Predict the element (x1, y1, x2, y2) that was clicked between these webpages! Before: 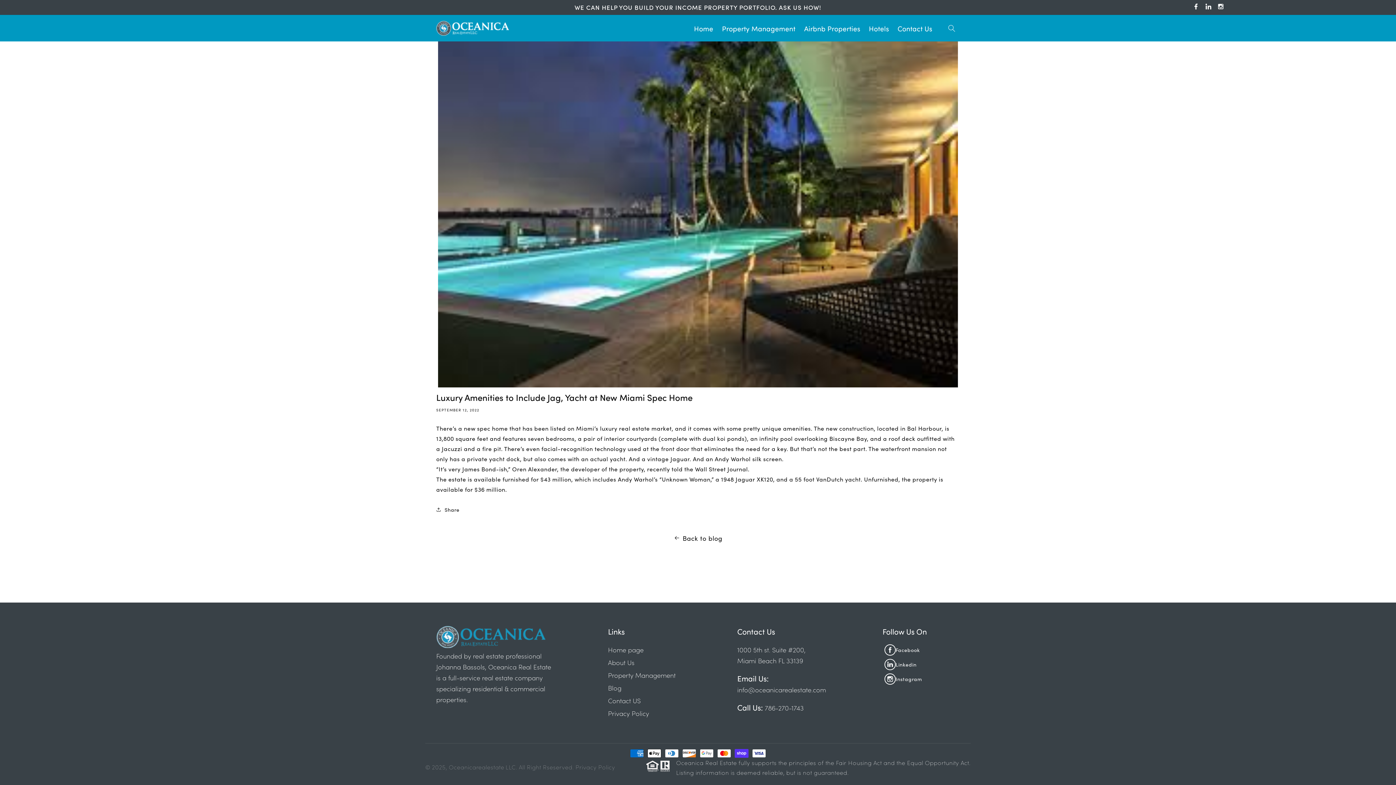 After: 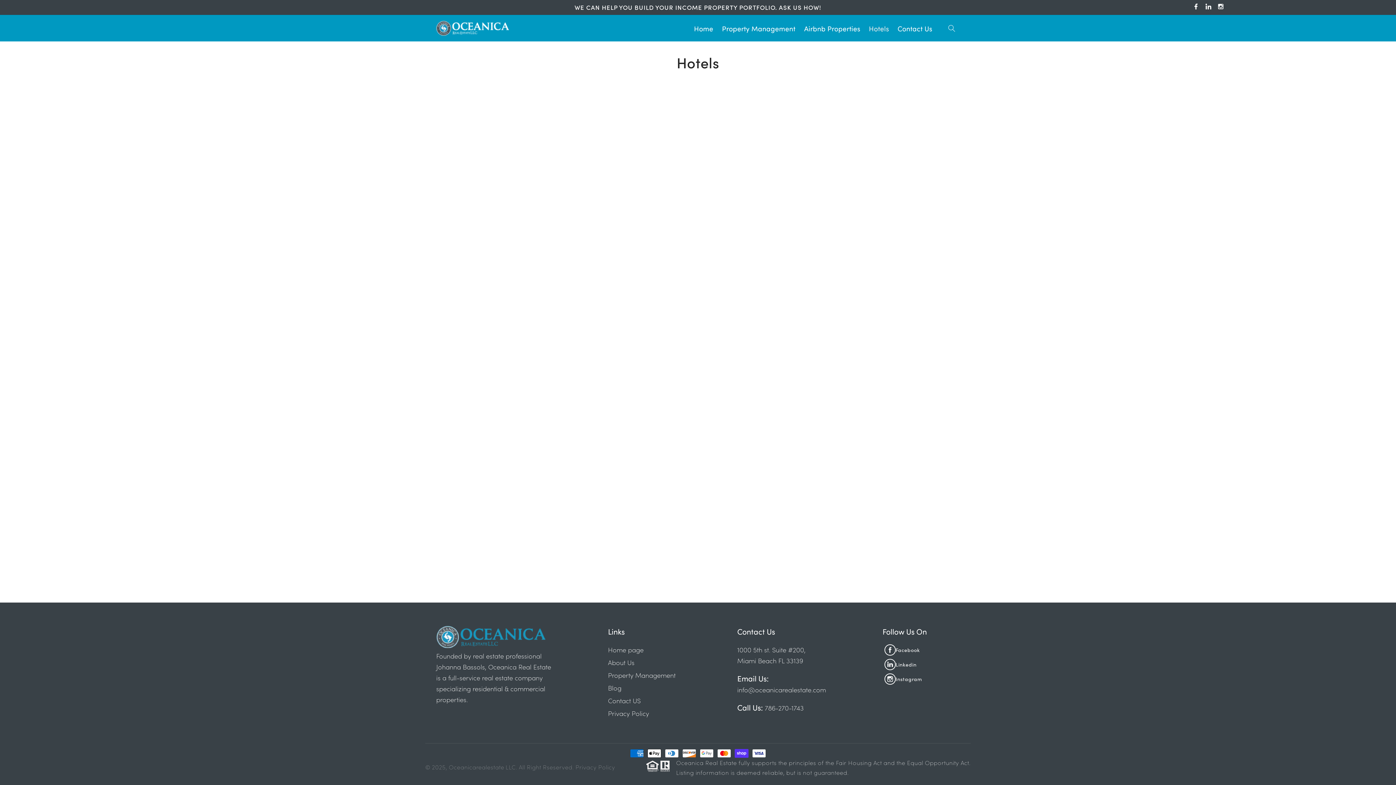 Action: label: Hotels bbox: (864, 17, 893, 39)